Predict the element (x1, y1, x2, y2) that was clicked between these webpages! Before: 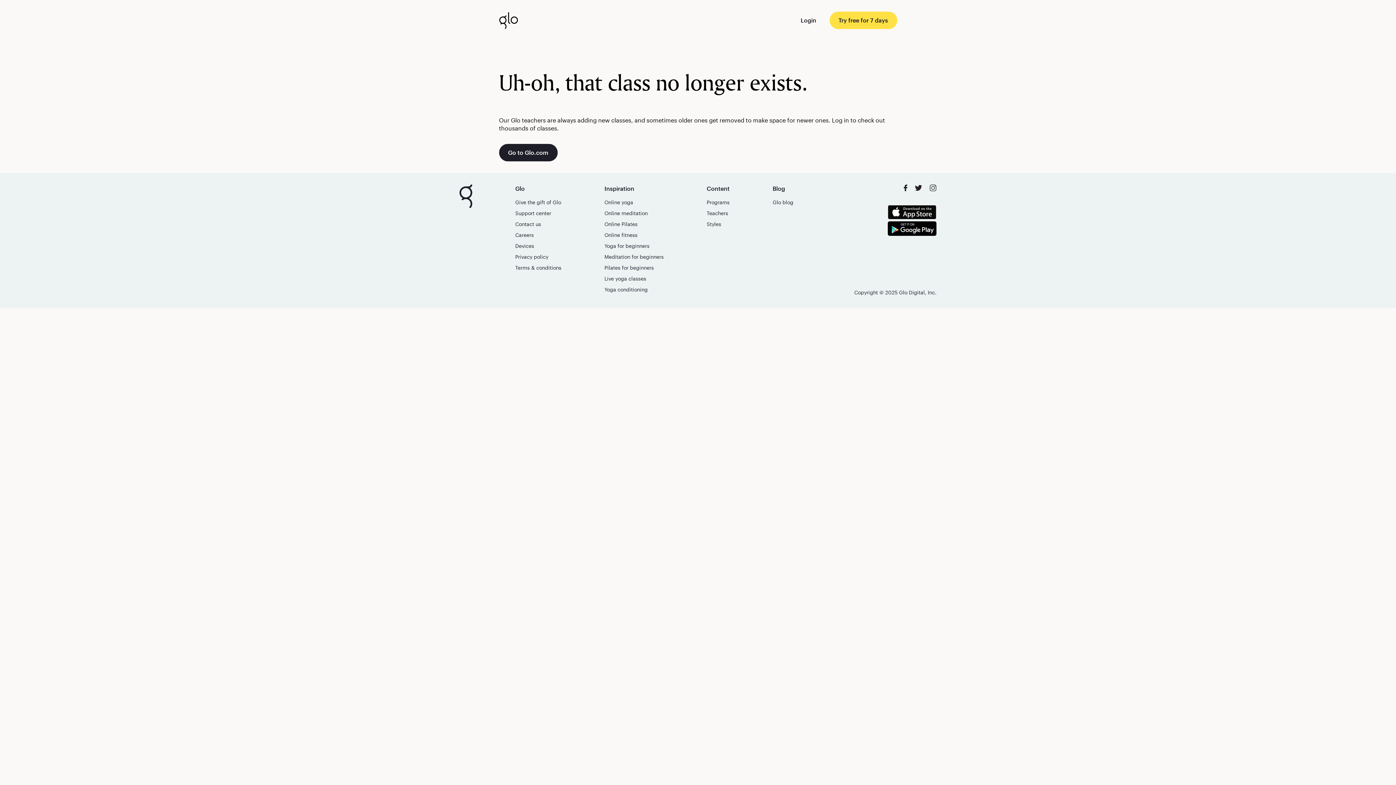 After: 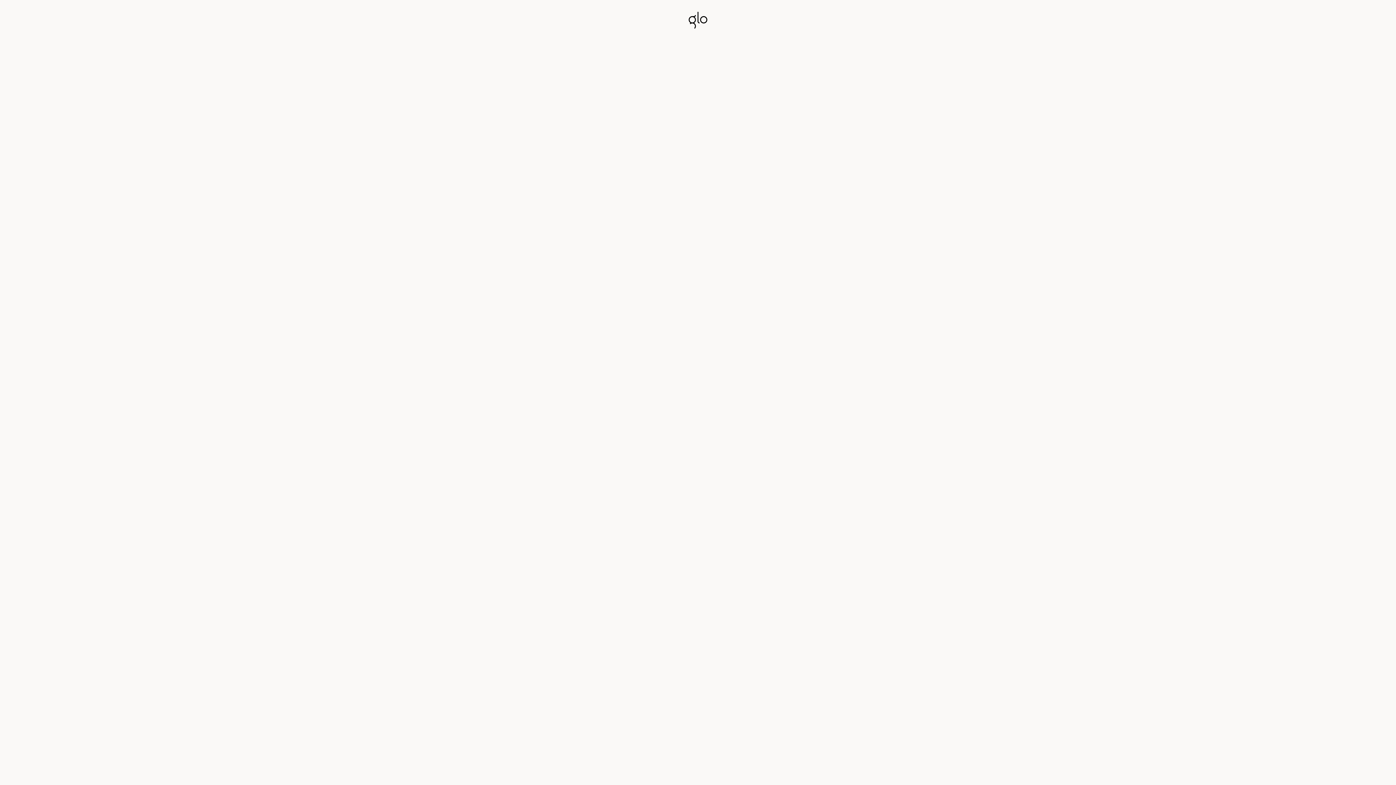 Action: bbox: (829, 11, 897, 29) label: Try free for 7 days